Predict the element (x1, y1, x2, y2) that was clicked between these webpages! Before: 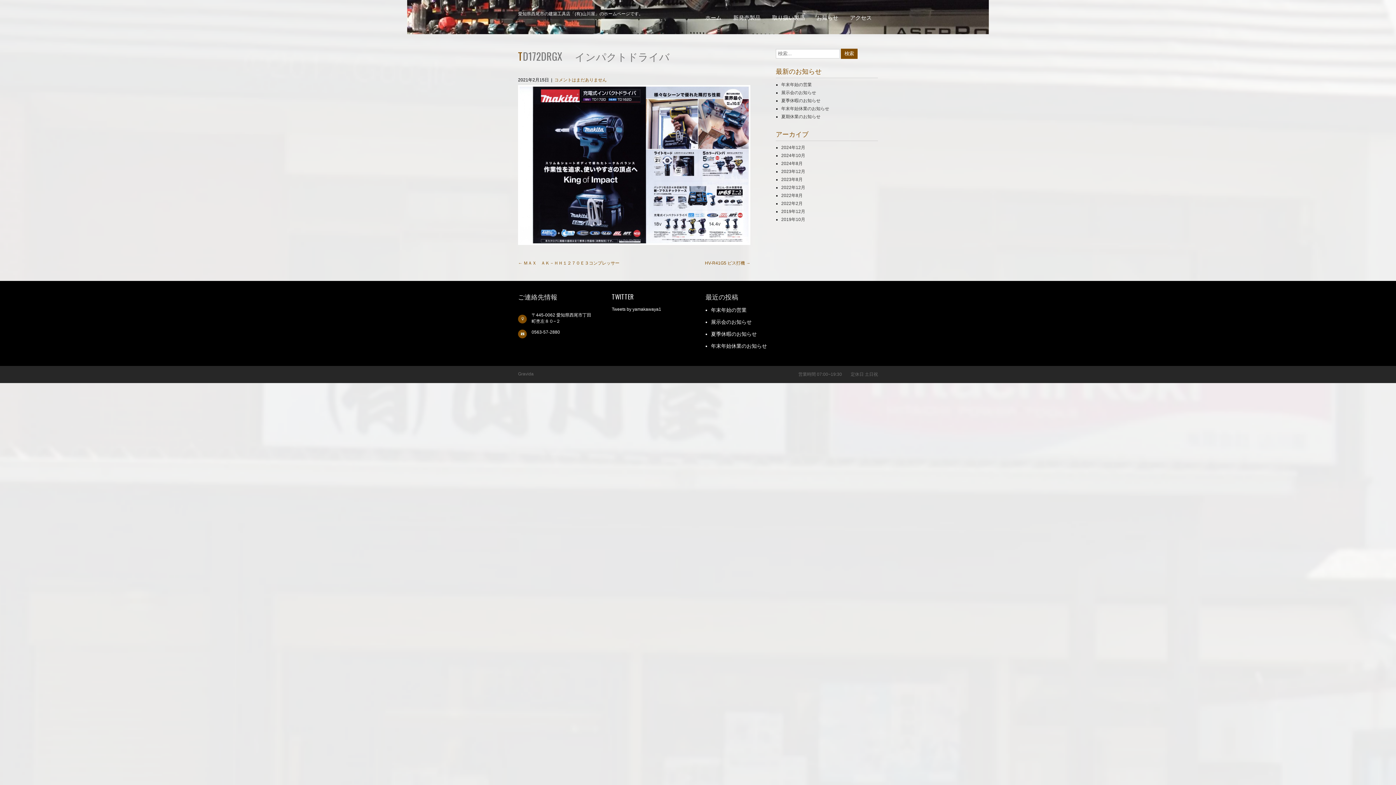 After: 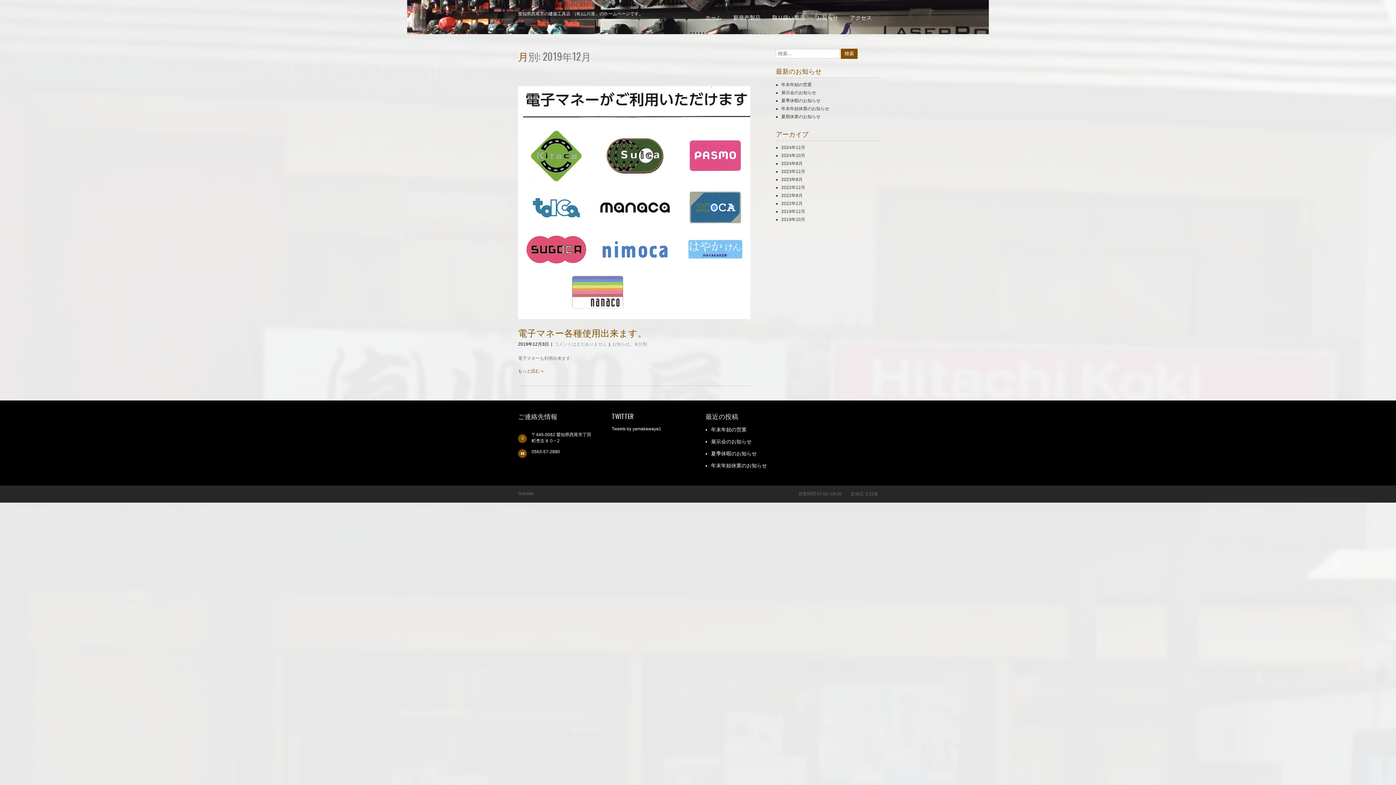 Action: bbox: (781, 209, 805, 214) label: 2019年12月